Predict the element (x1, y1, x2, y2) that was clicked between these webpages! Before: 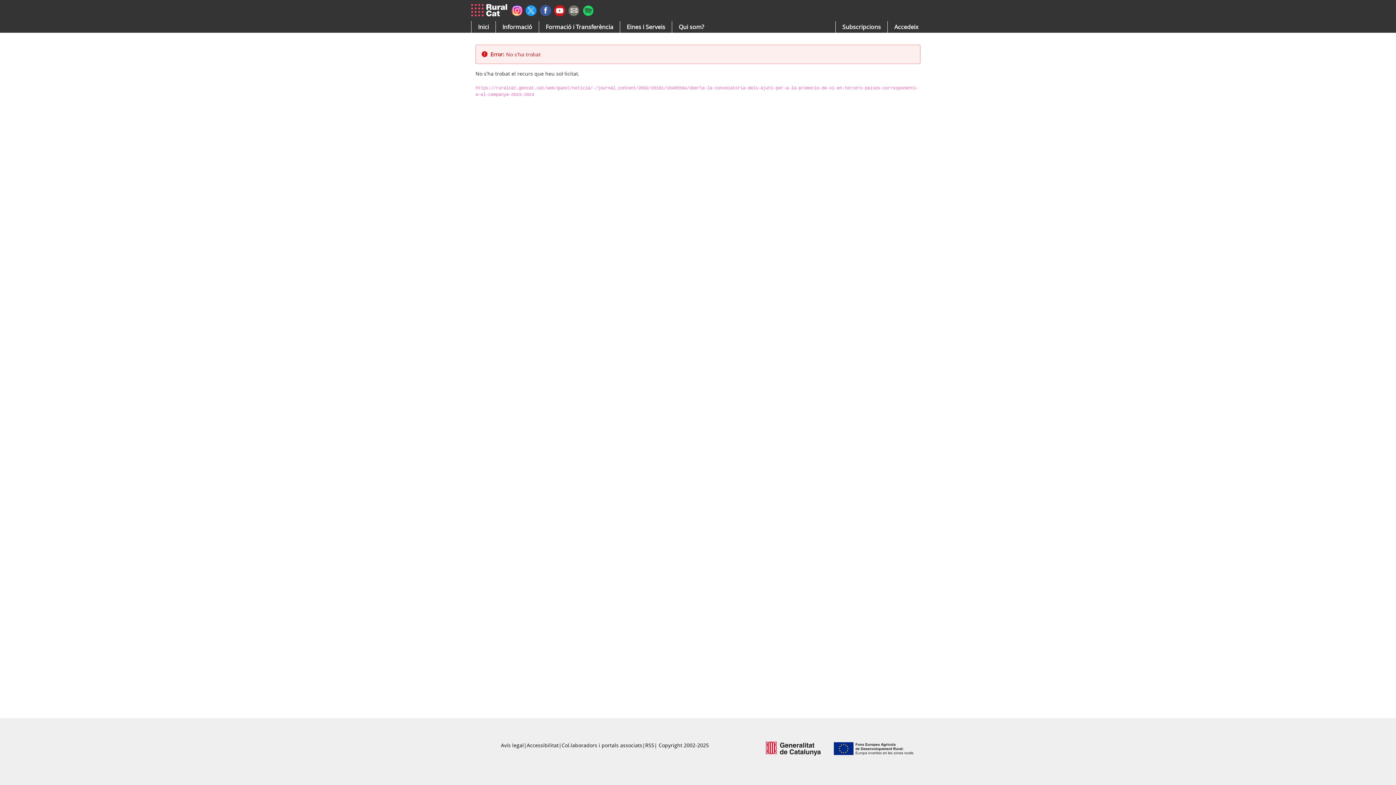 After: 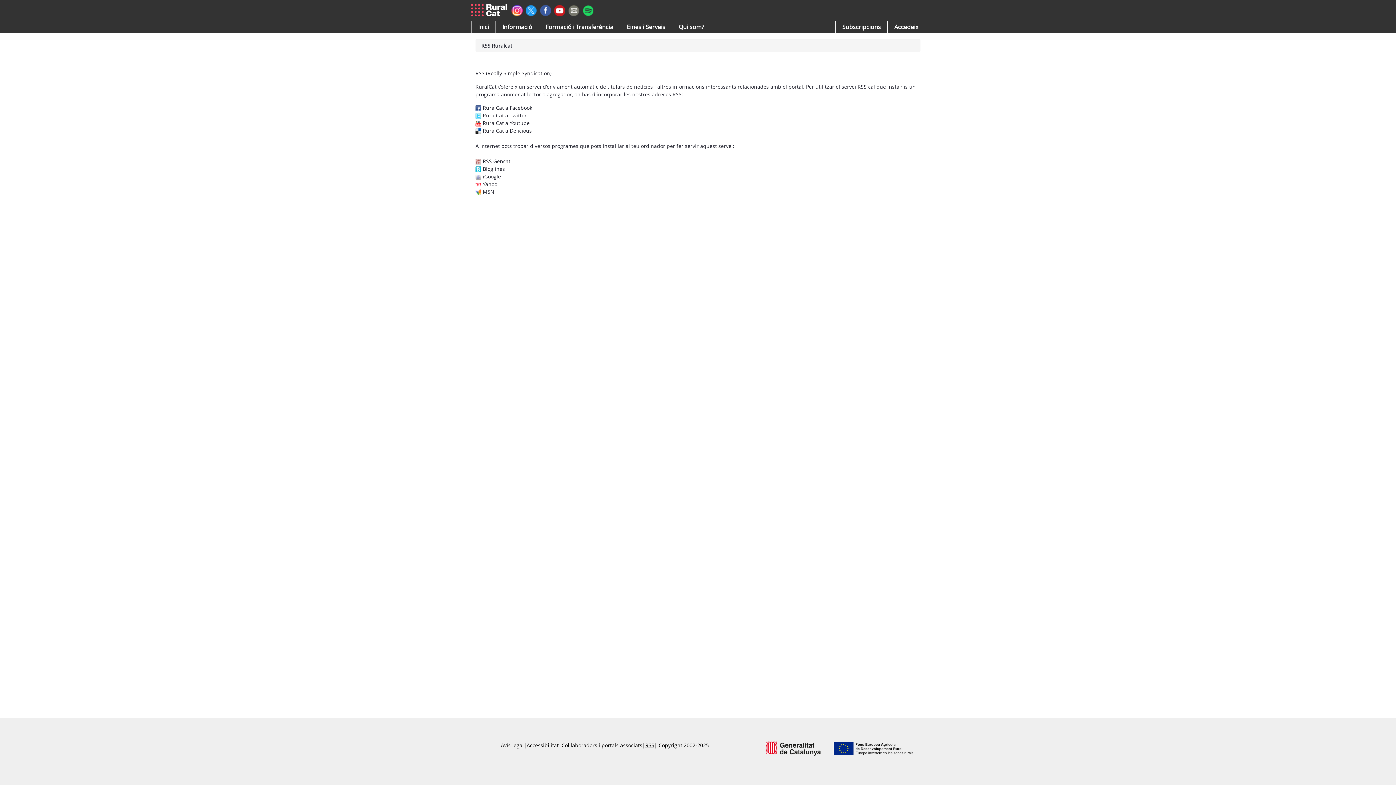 Action: label: RSS bbox: (645, 741, 654, 762)